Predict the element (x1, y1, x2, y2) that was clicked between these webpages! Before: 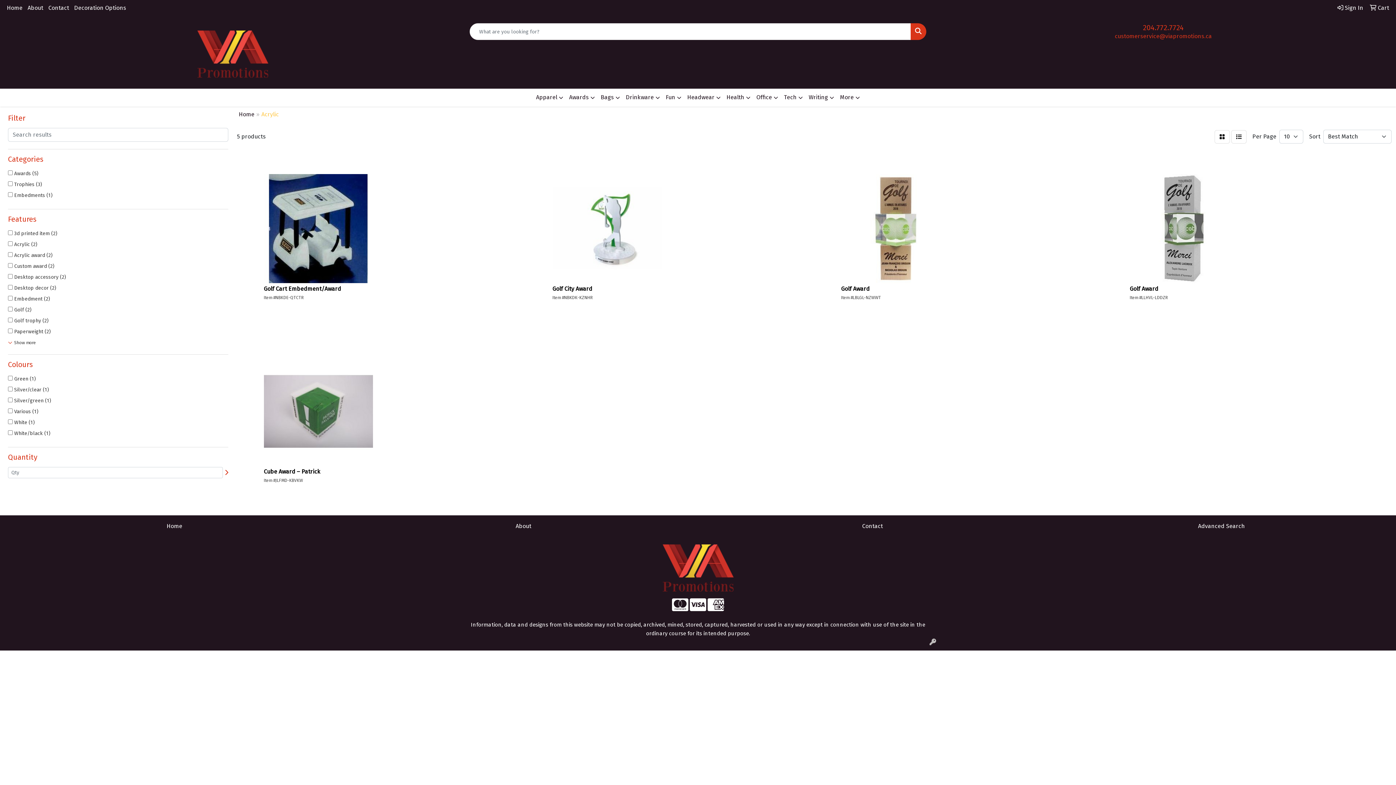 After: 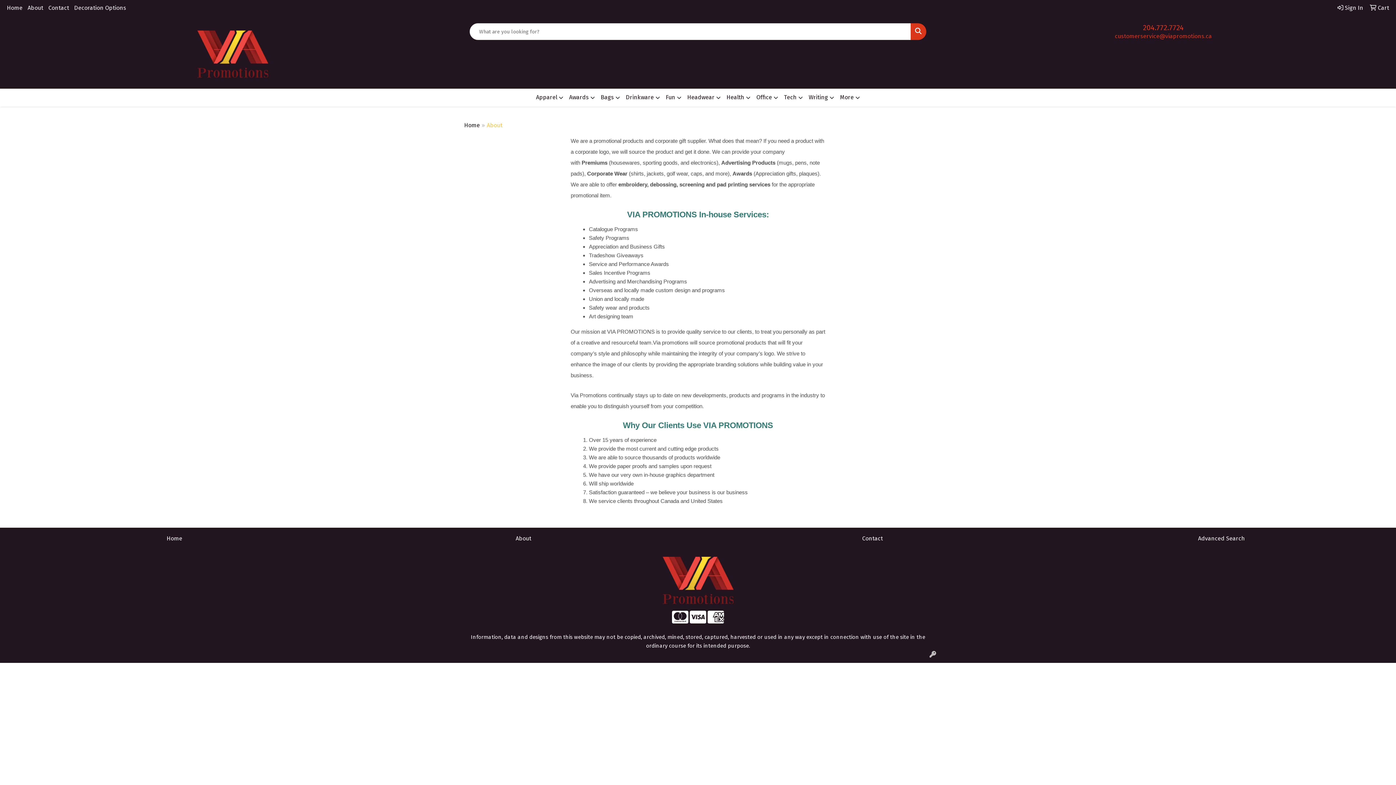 Action: label: About bbox: (25, 0, 45, 16)